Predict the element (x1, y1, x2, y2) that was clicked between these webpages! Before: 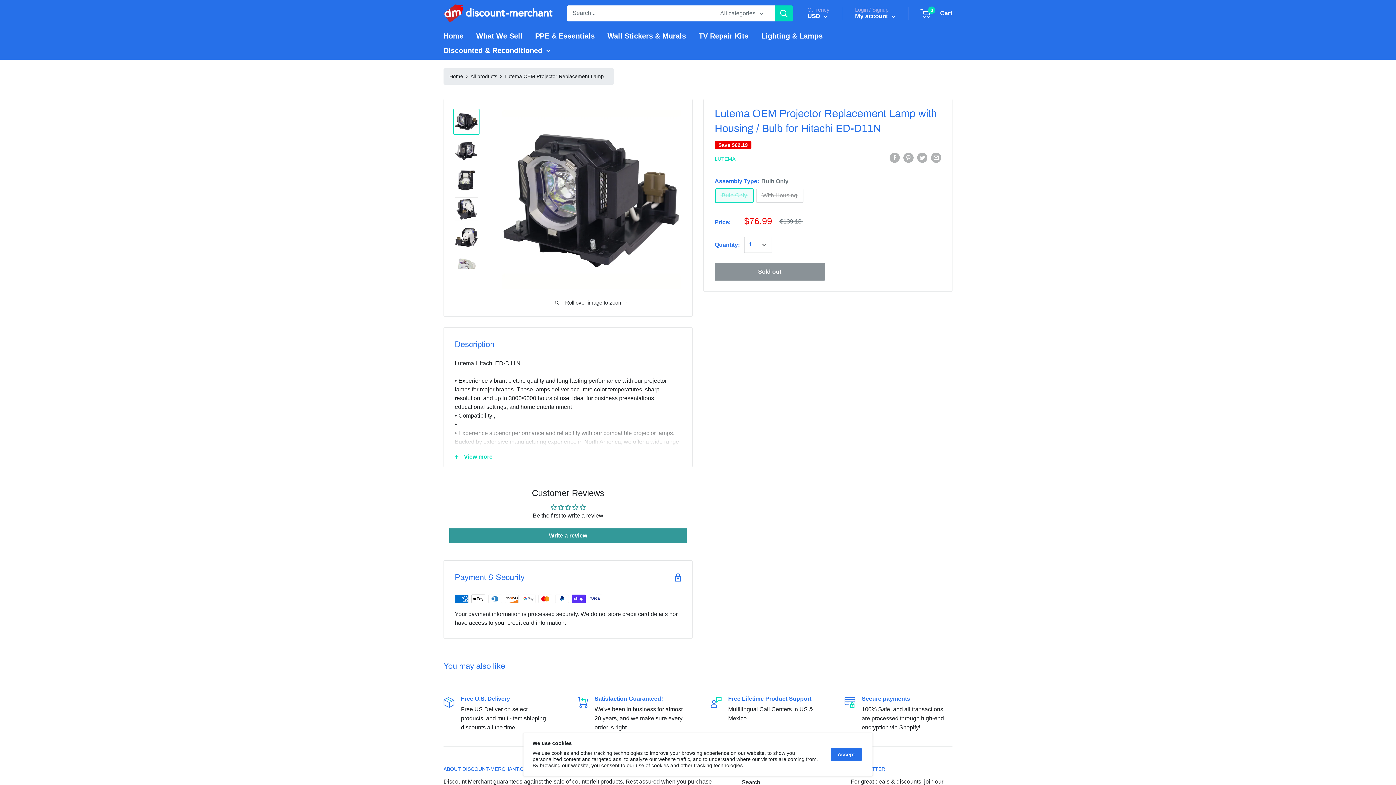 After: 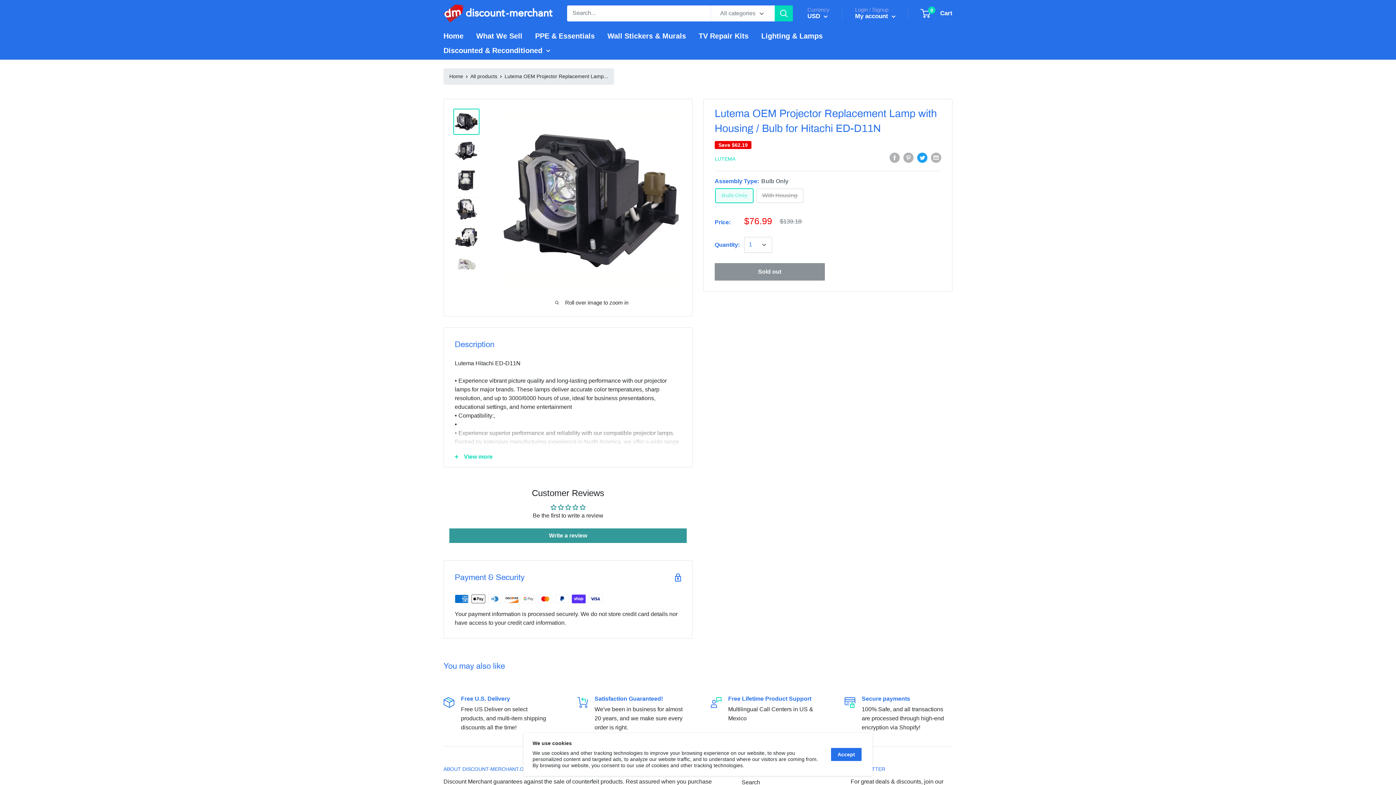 Action: label: Tweet on Twitter bbox: (917, 152, 927, 162)